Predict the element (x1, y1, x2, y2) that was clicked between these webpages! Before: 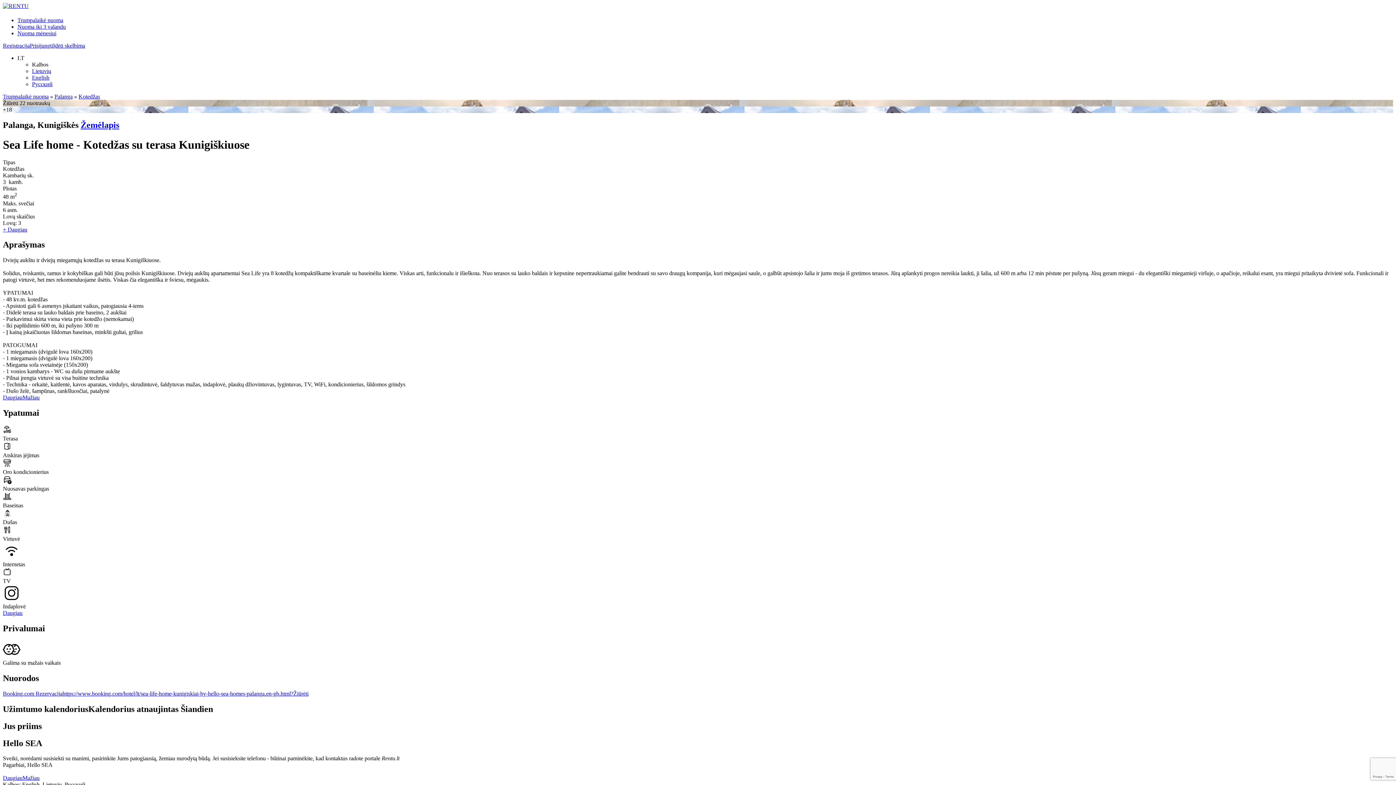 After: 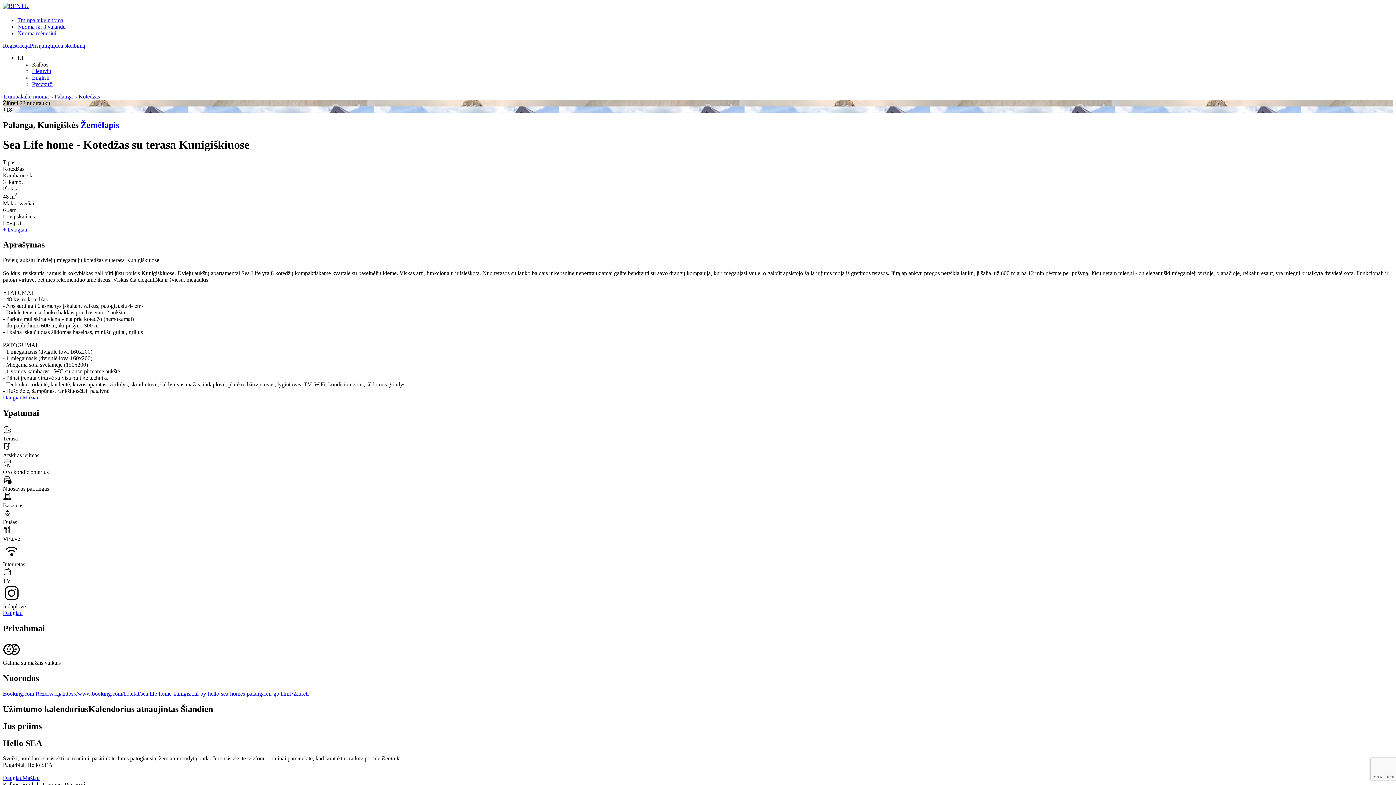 Action: label: + Daugiau bbox: (2, 226, 27, 232)